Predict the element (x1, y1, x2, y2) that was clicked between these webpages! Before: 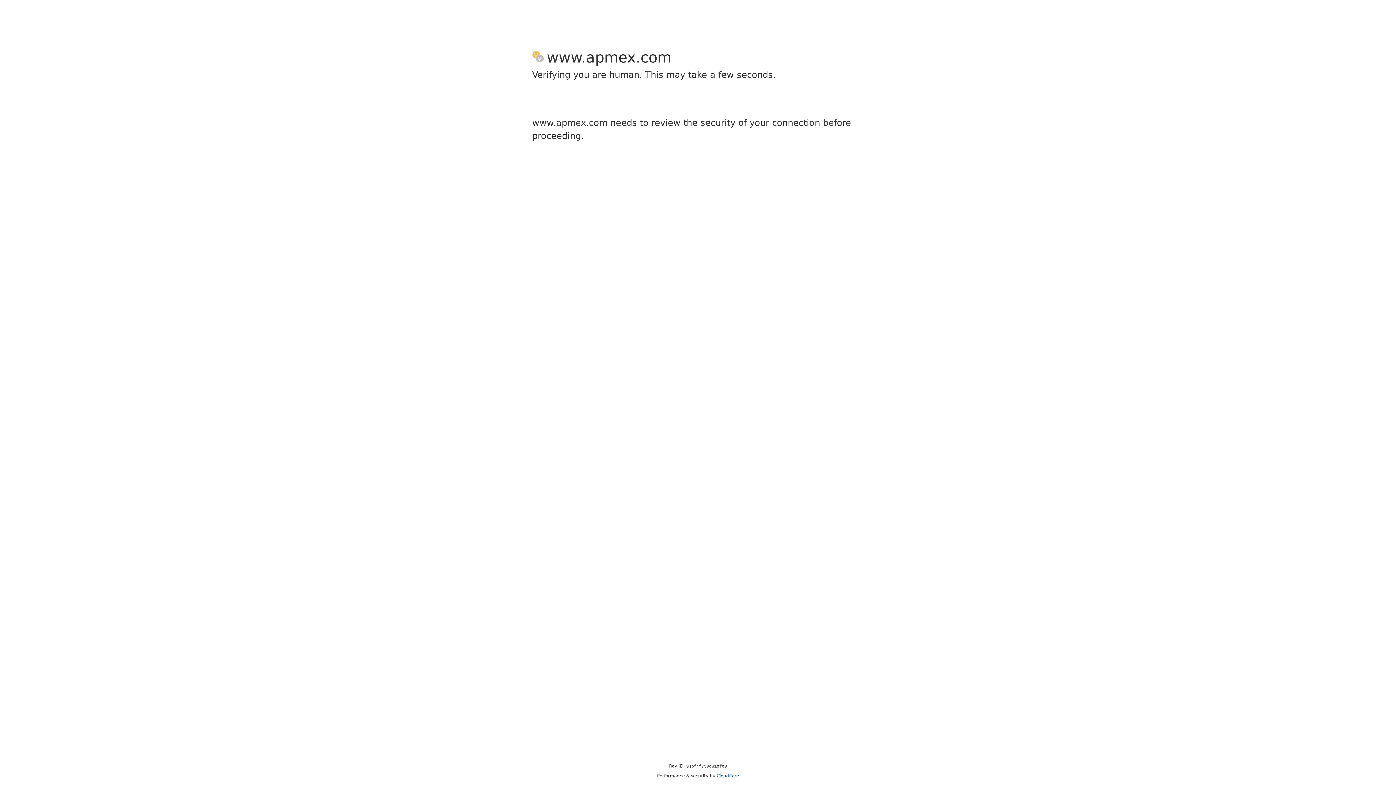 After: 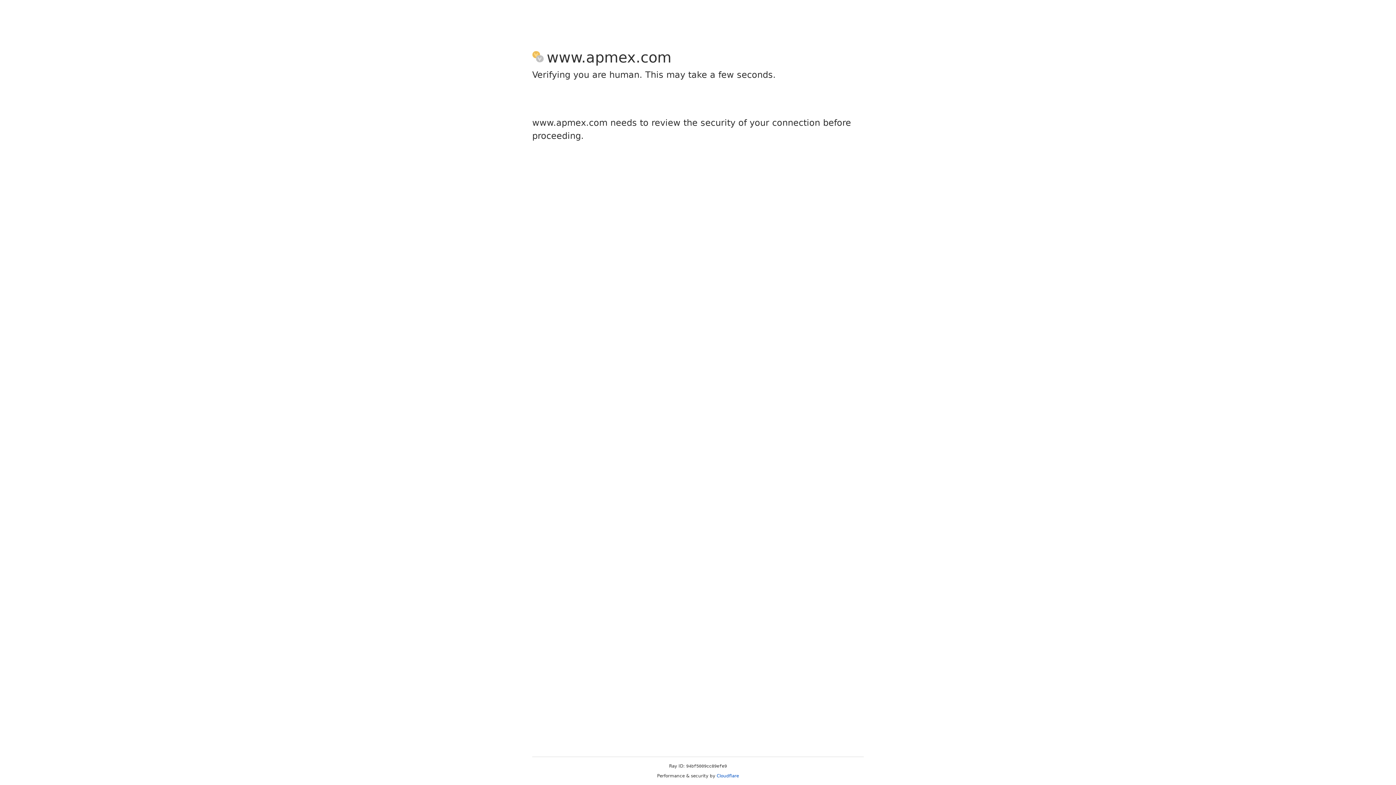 Action: label: Cloudflare bbox: (716, 773, 739, 778)